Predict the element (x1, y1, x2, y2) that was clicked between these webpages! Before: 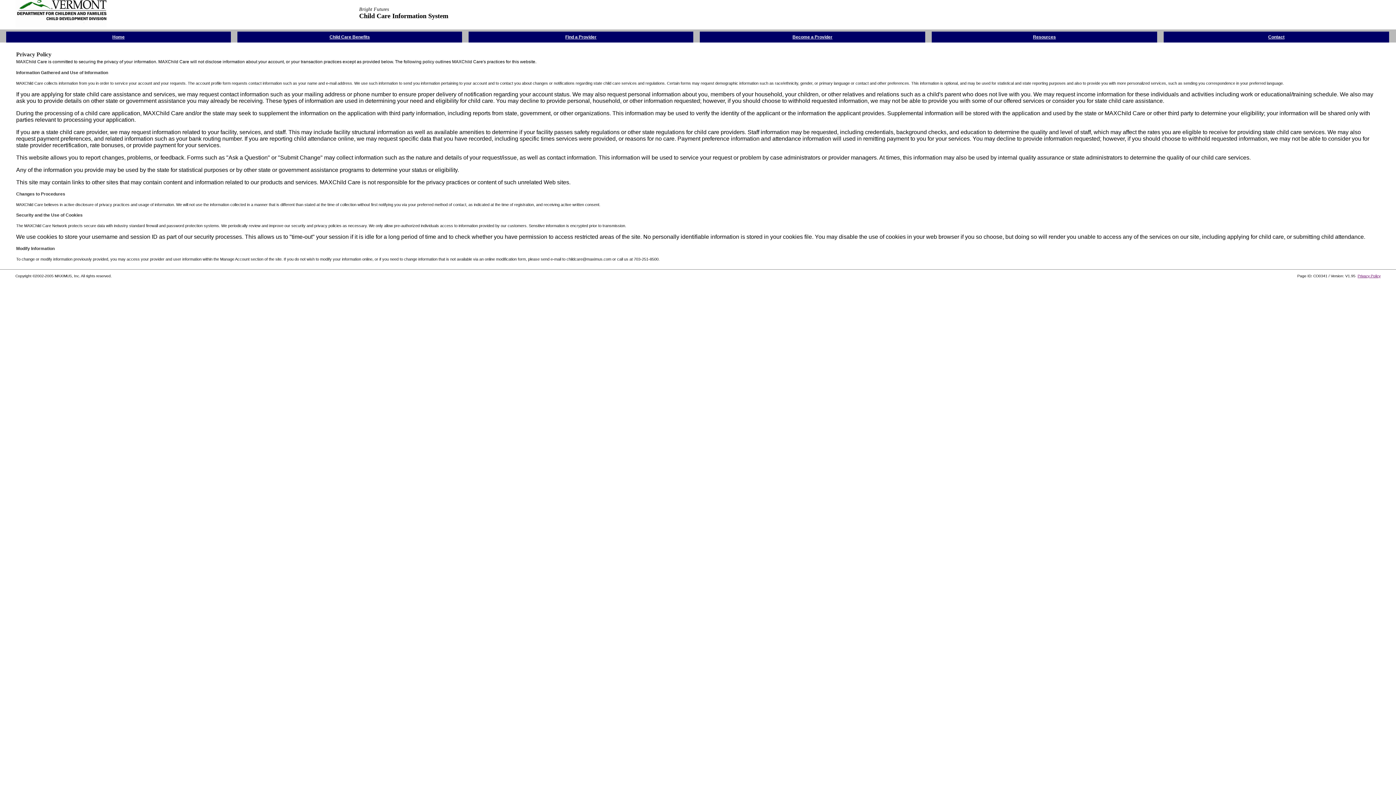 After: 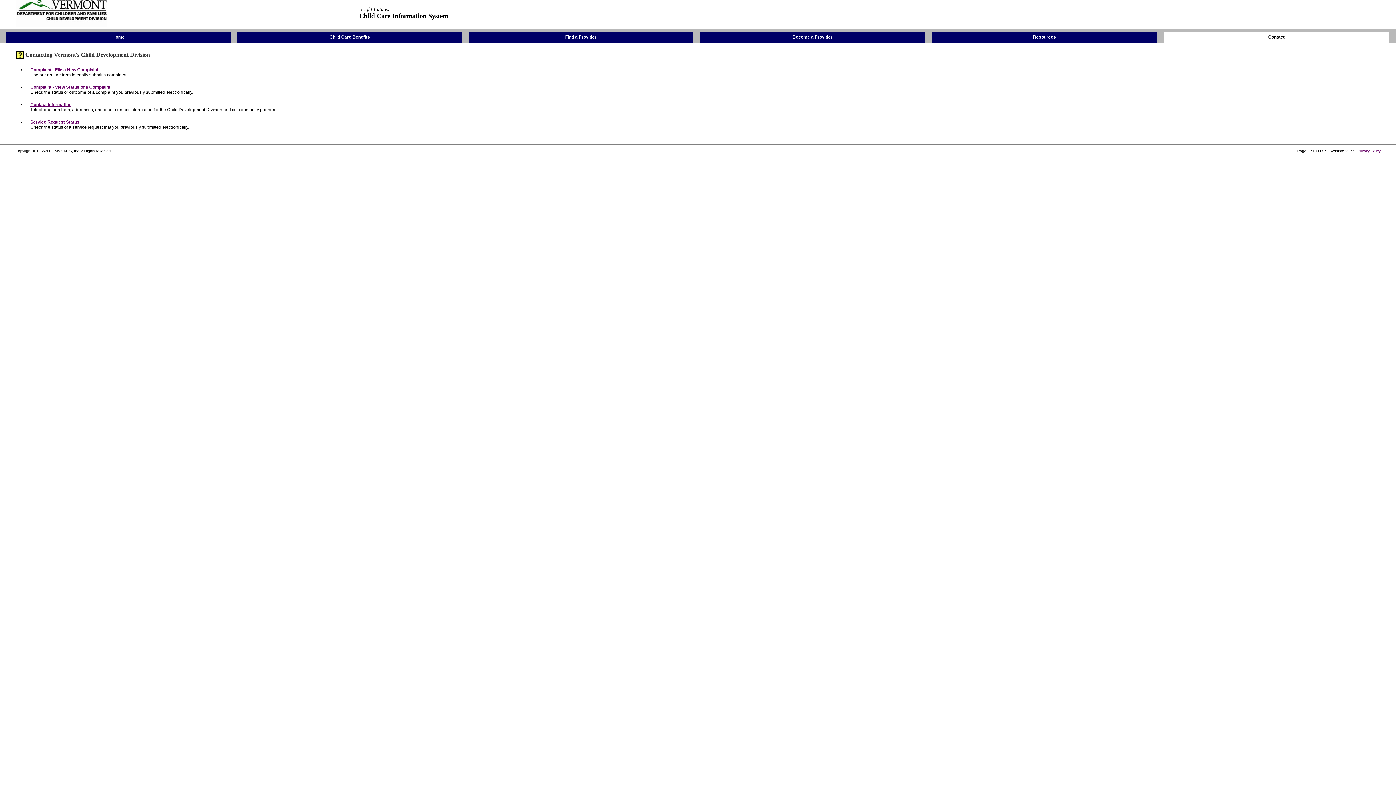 Action: label: Contact bbox: (1268, 33, 1284, 39)